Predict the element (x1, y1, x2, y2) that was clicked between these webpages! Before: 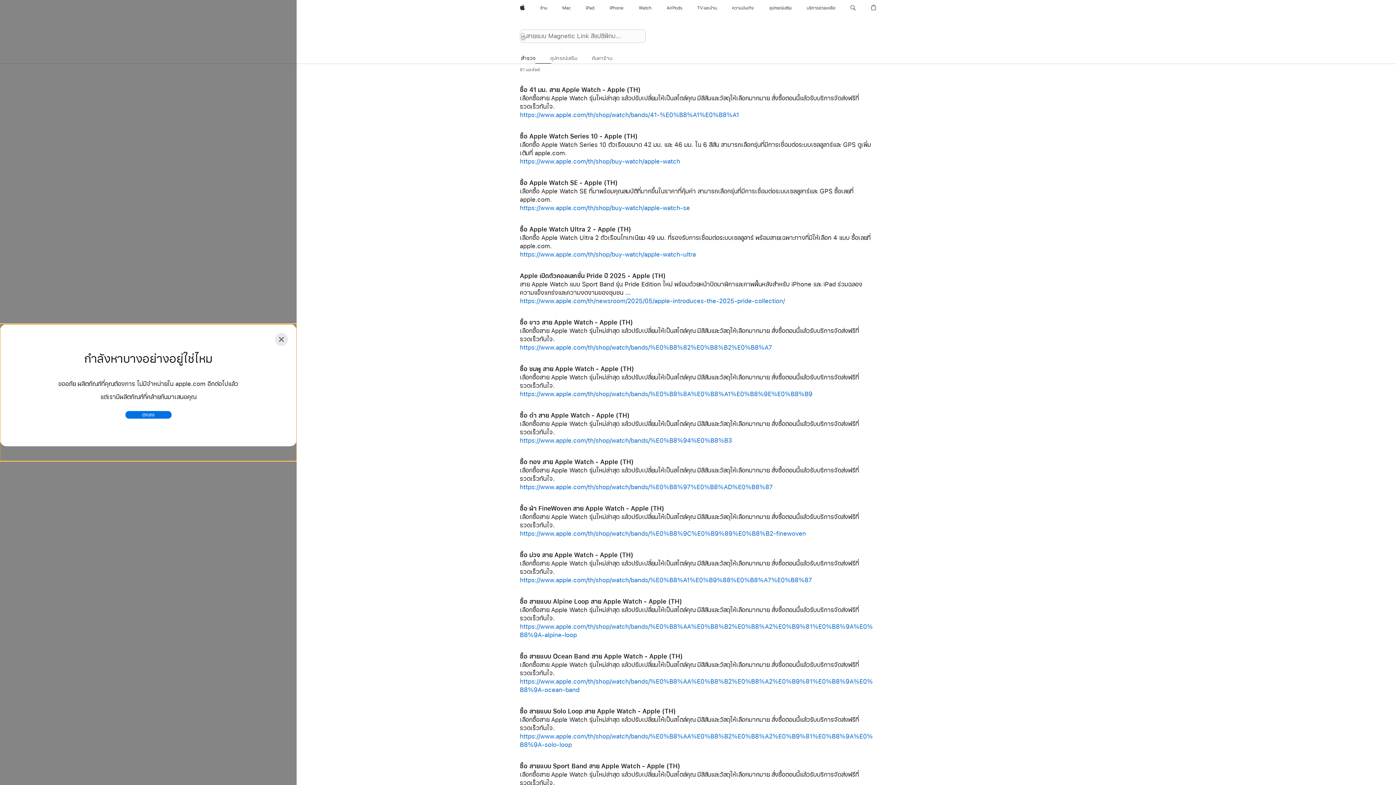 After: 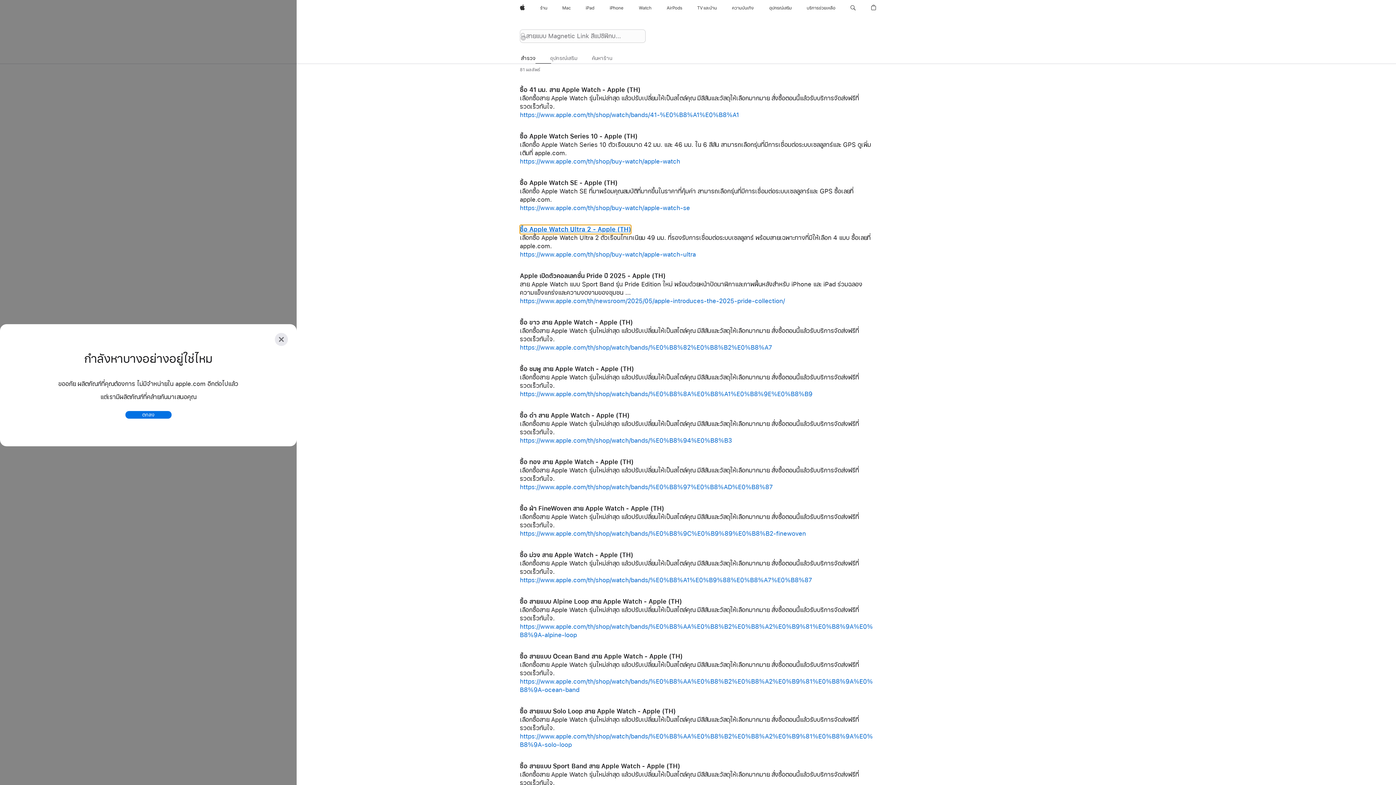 Action: label: ซื้อ Apple Watch Ultra 2 - Apple (TH) bbox: (520, 225, 631, 234)